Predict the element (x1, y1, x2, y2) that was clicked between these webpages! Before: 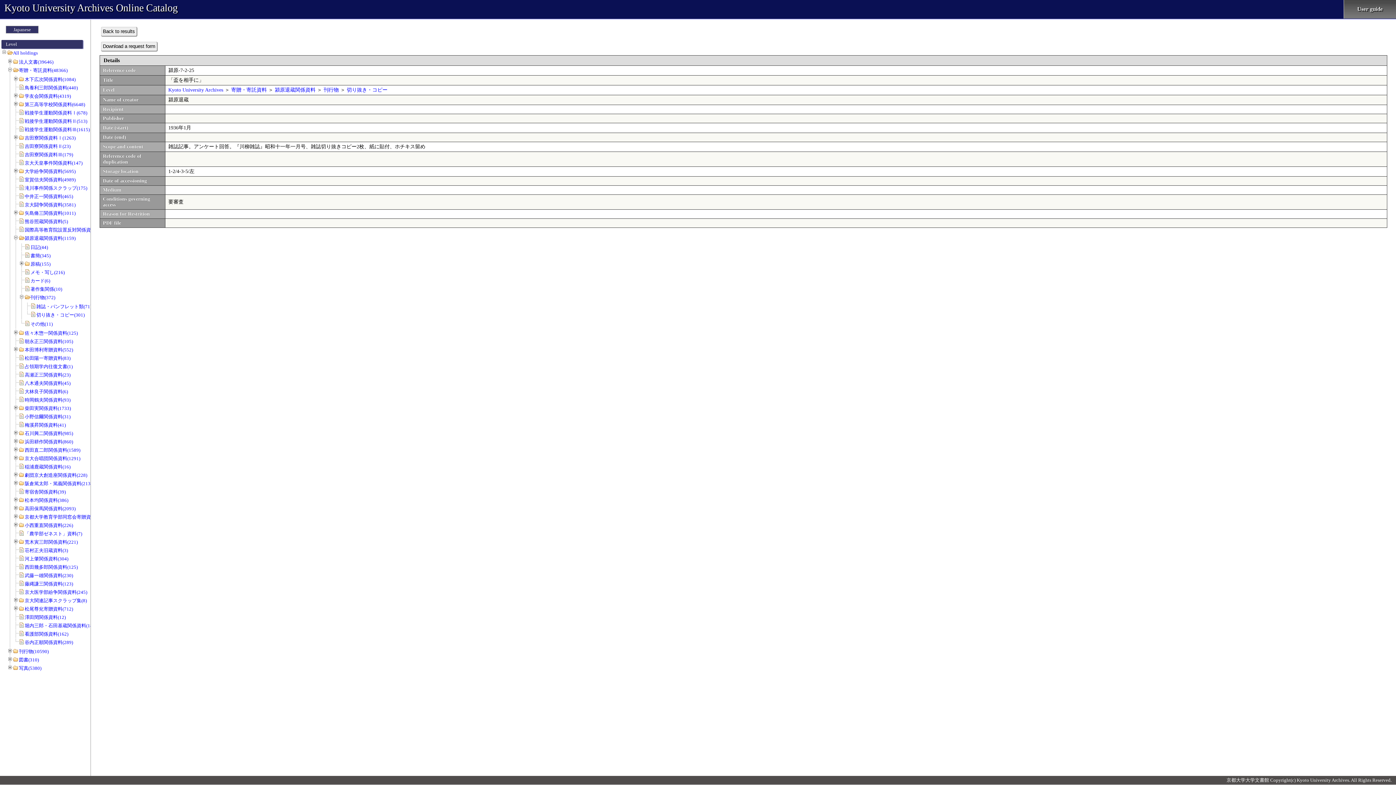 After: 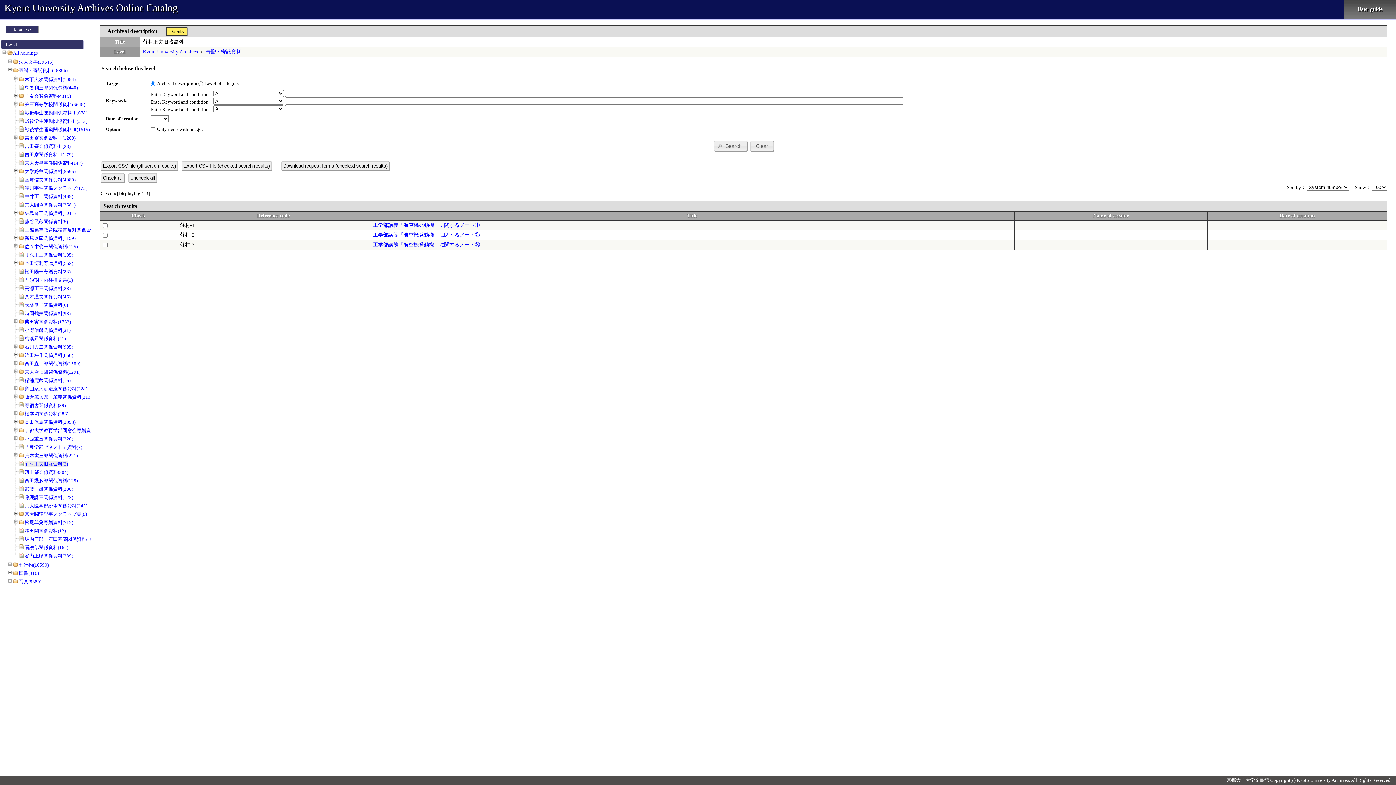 Action: label: 荘村正夫旧蔵資料(3) bbox: (24, 548, 68, 553)